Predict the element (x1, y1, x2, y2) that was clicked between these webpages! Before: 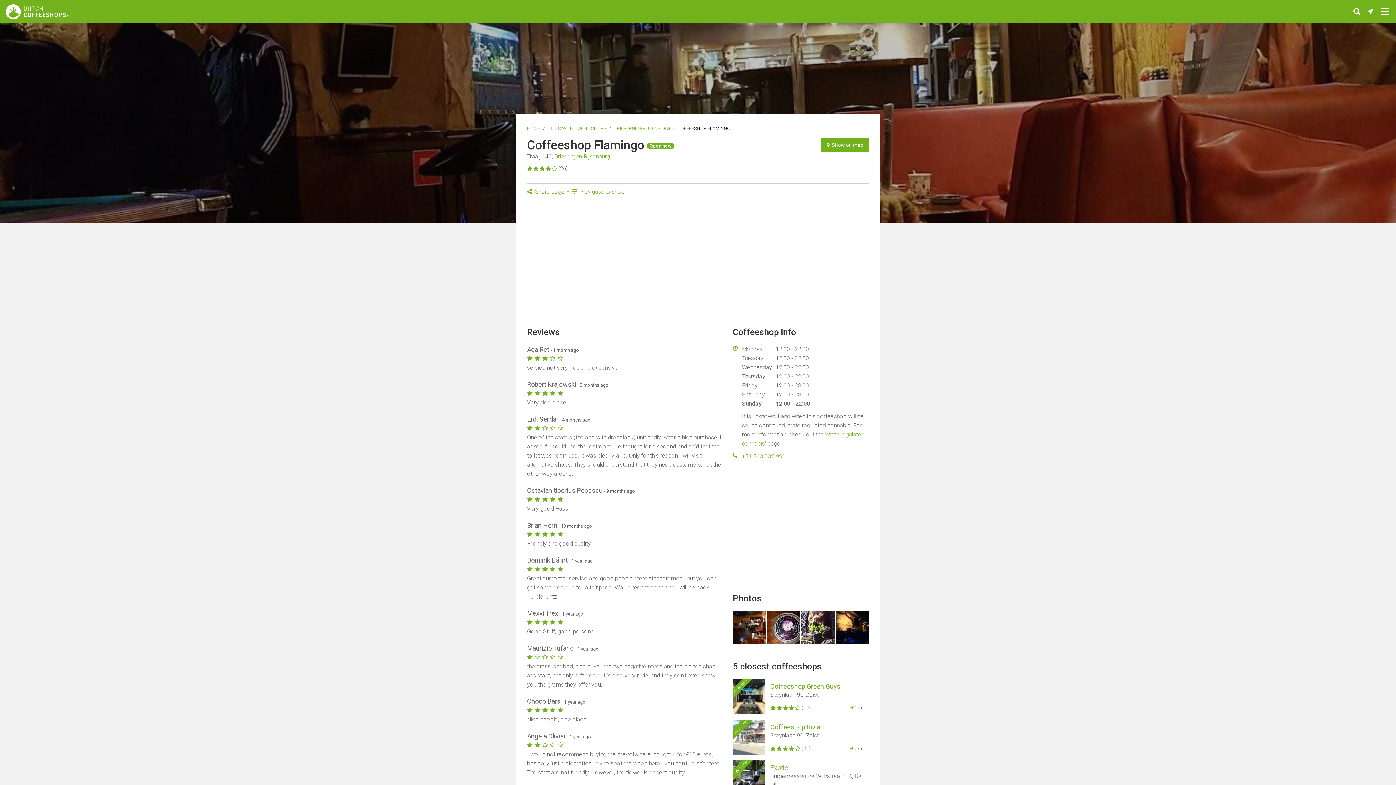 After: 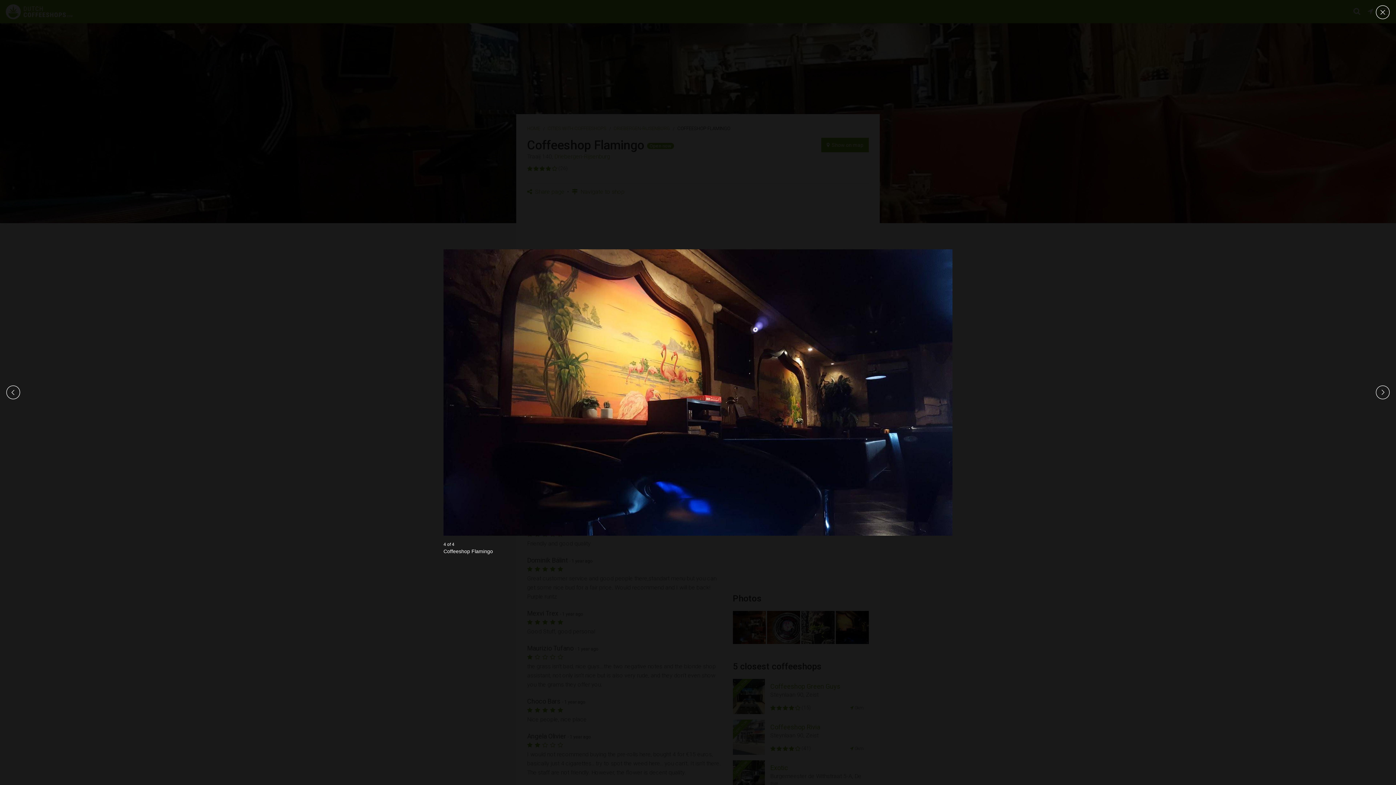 Action: bbox: (835, 623, 869, 630)